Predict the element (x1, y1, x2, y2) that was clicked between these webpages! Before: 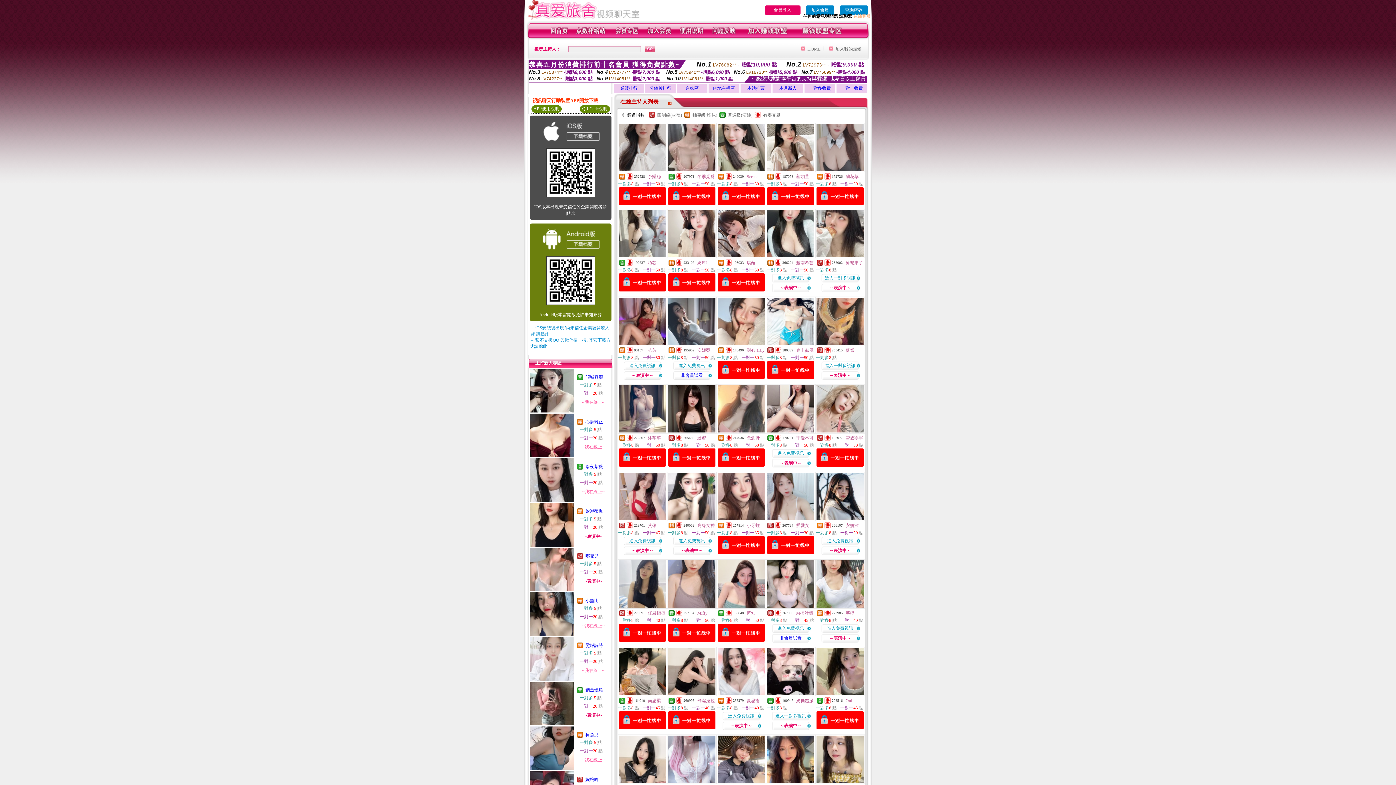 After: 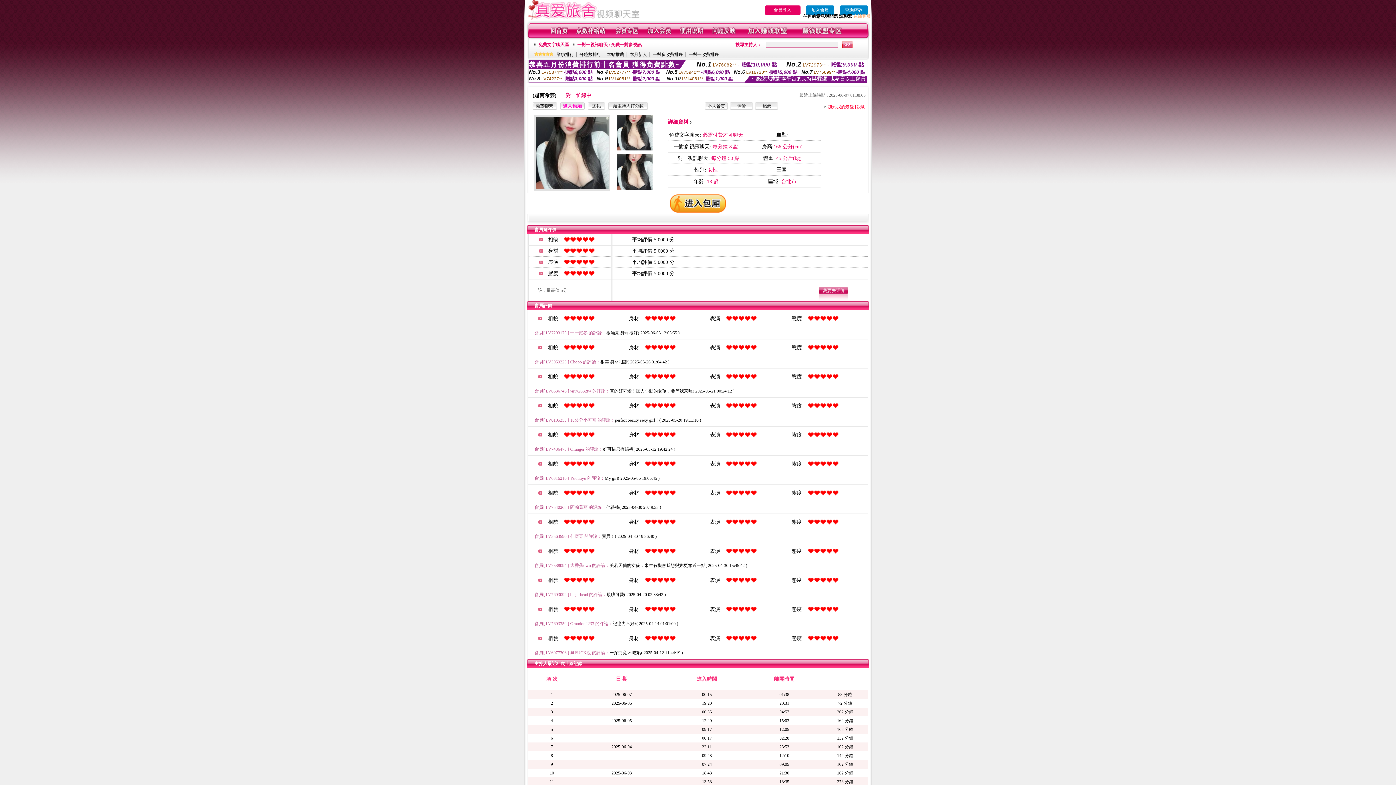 Action: label: 越南希芸 bbox: (796, 260, 813, 265)